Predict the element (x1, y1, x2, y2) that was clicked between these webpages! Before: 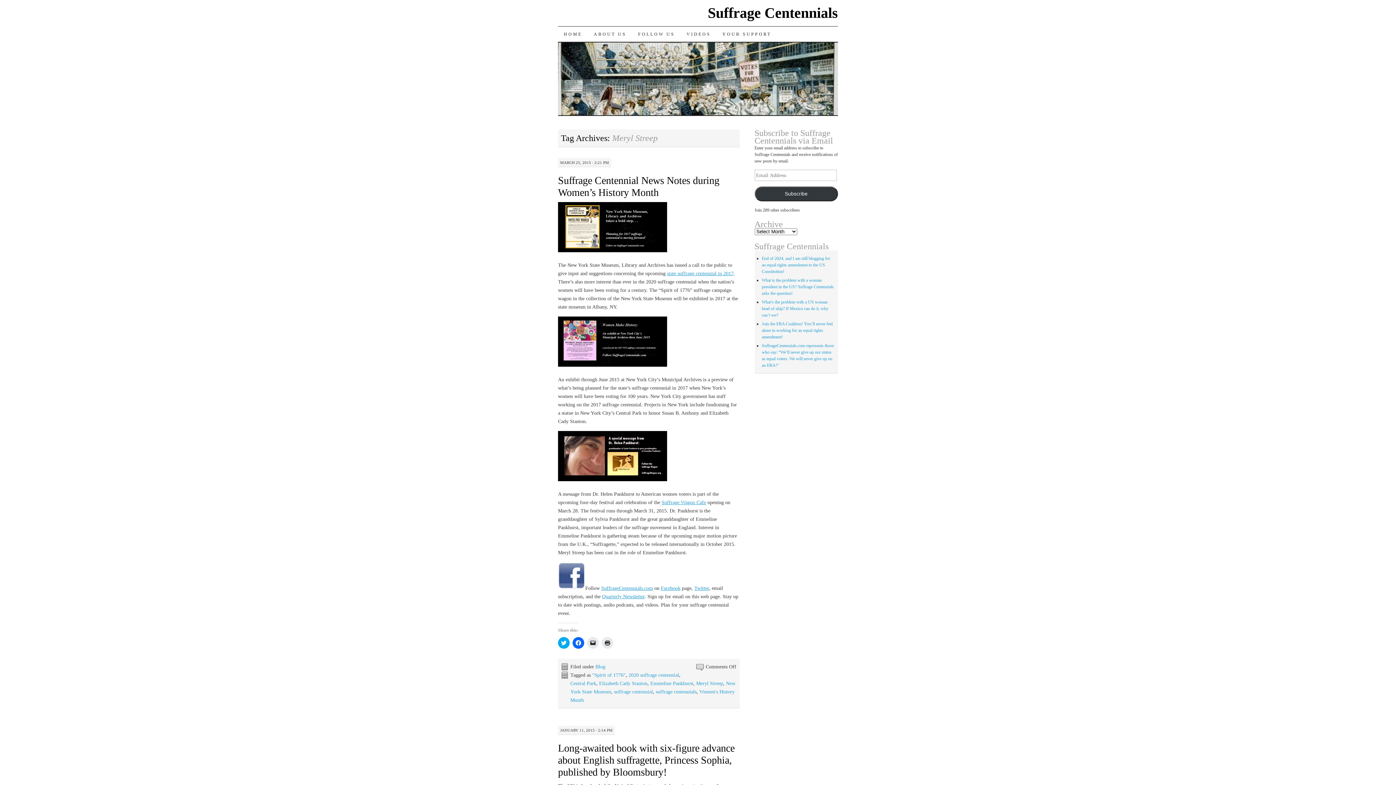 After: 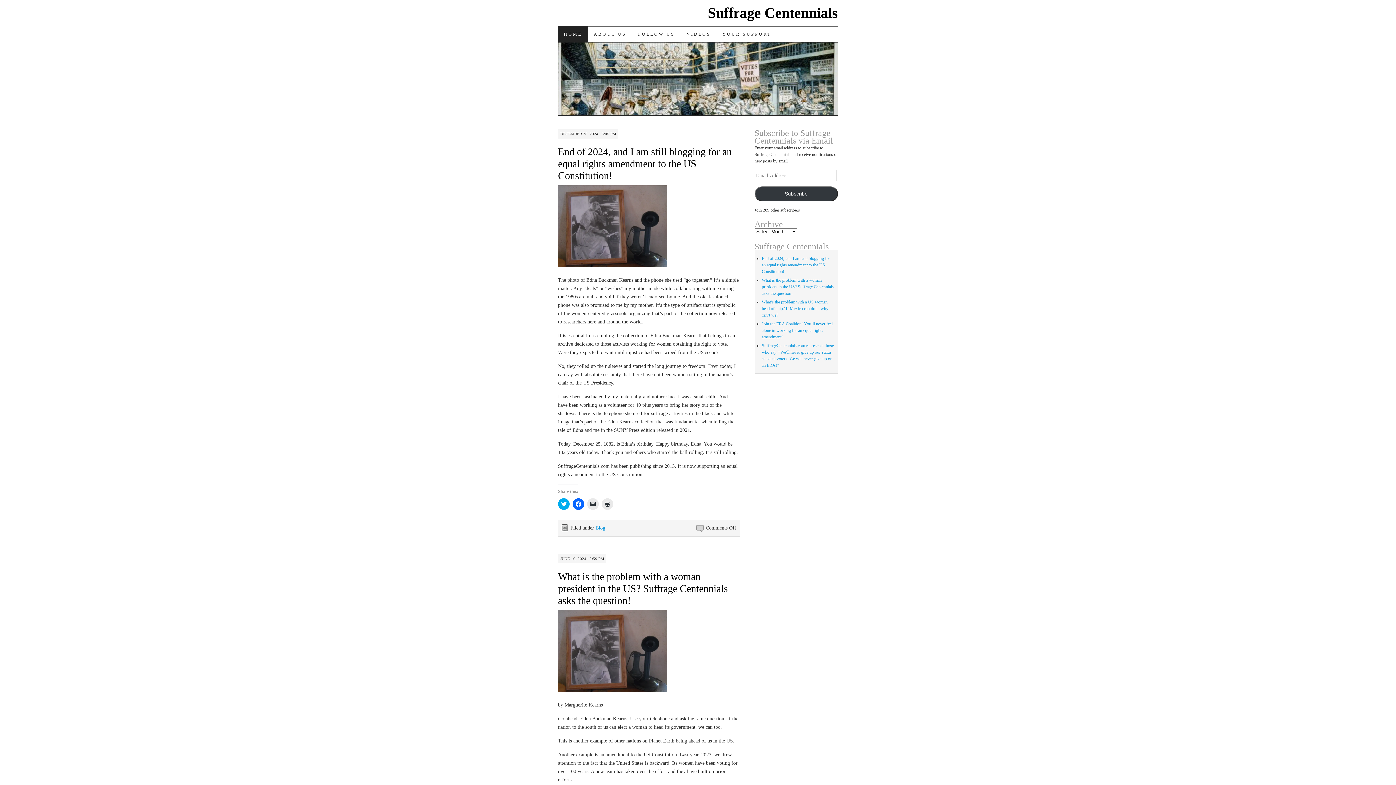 Action: label: Suffrage Centennials bbox: (708, 4, 838, 21)